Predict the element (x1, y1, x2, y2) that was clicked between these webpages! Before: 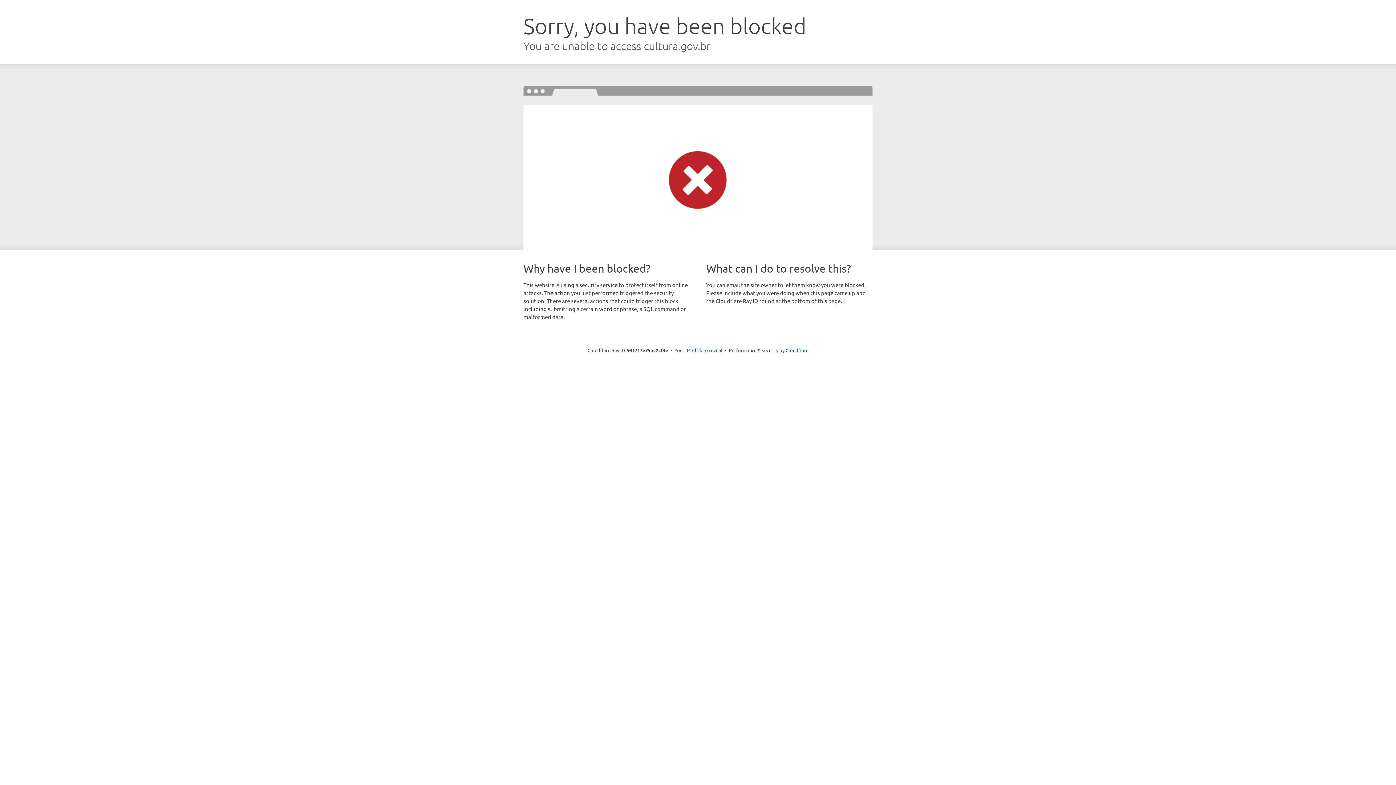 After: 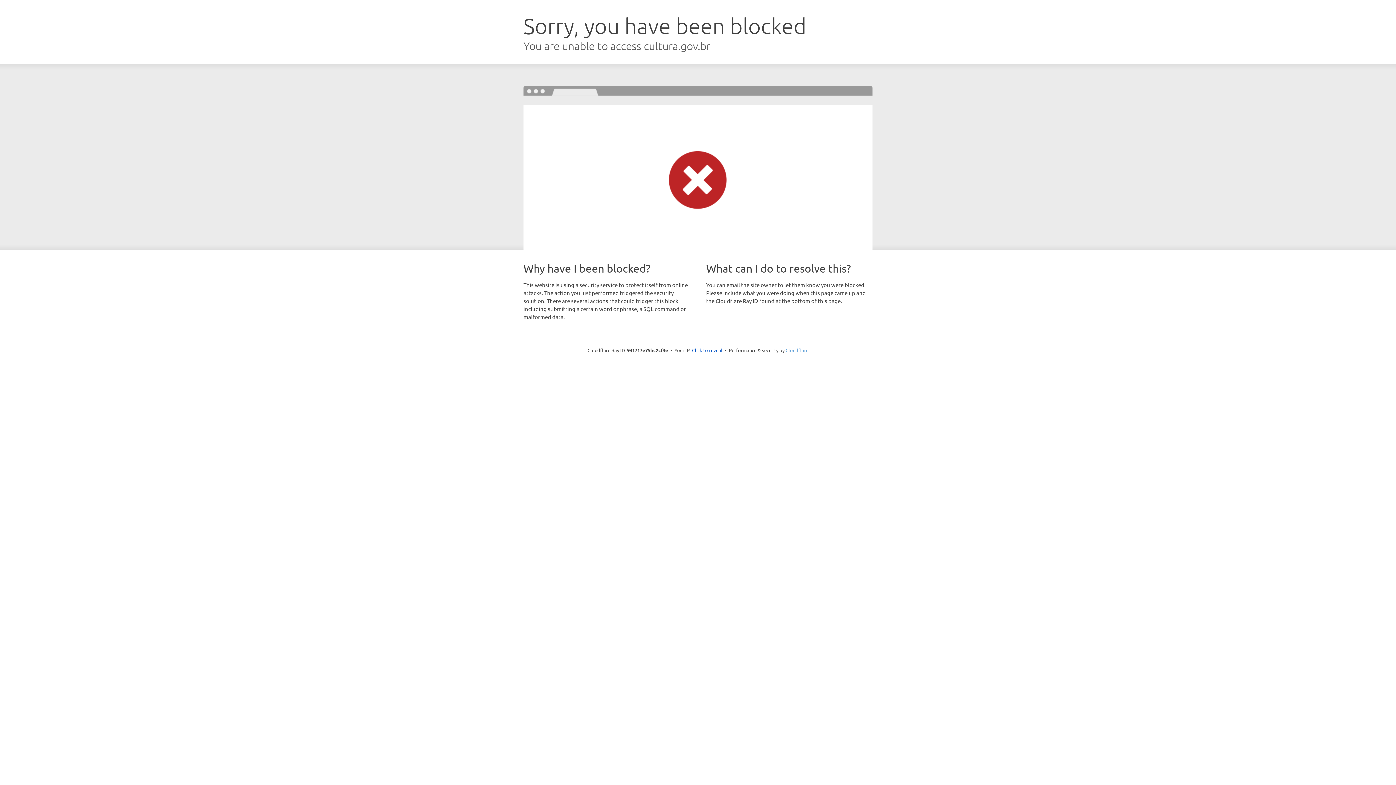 Action: bbox: (785, 347, 808, 353) label: Cloudflare